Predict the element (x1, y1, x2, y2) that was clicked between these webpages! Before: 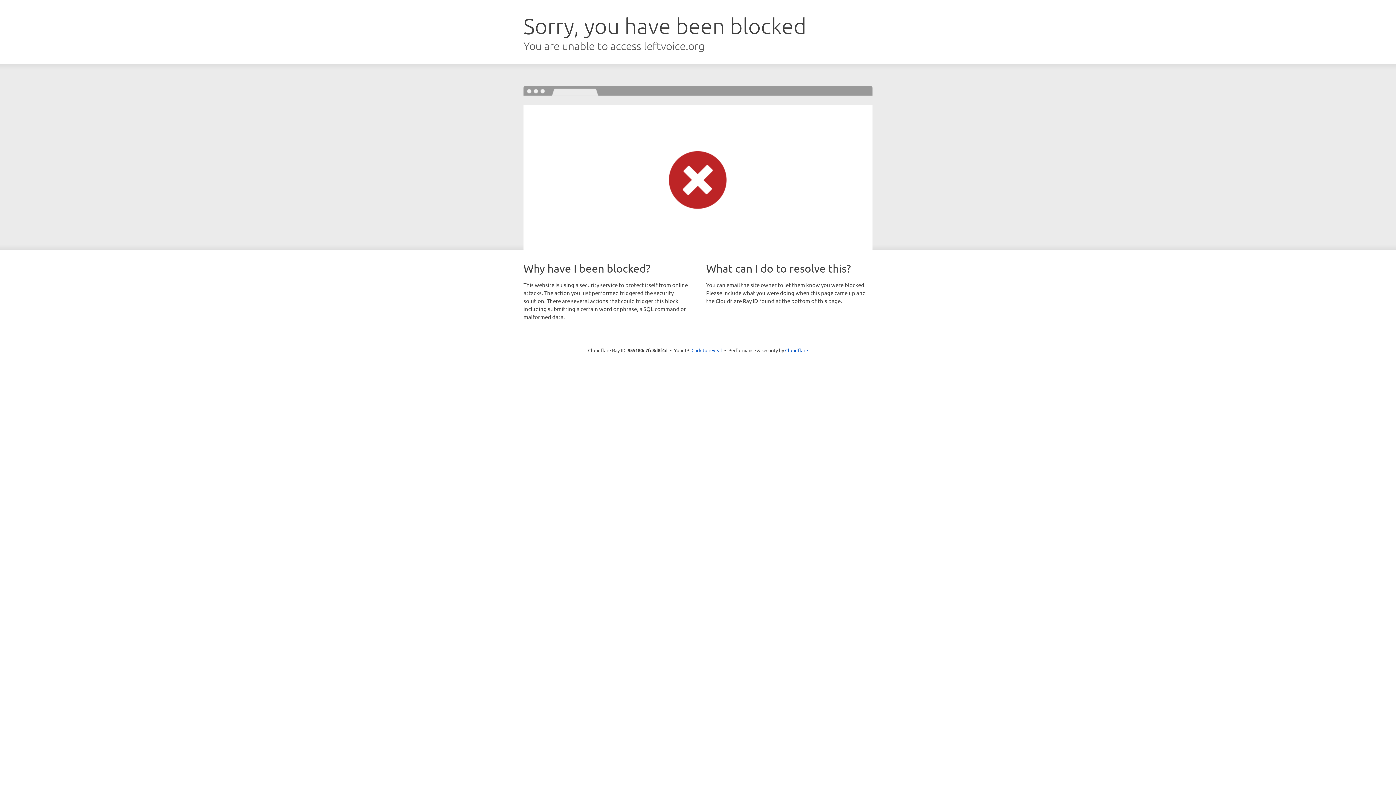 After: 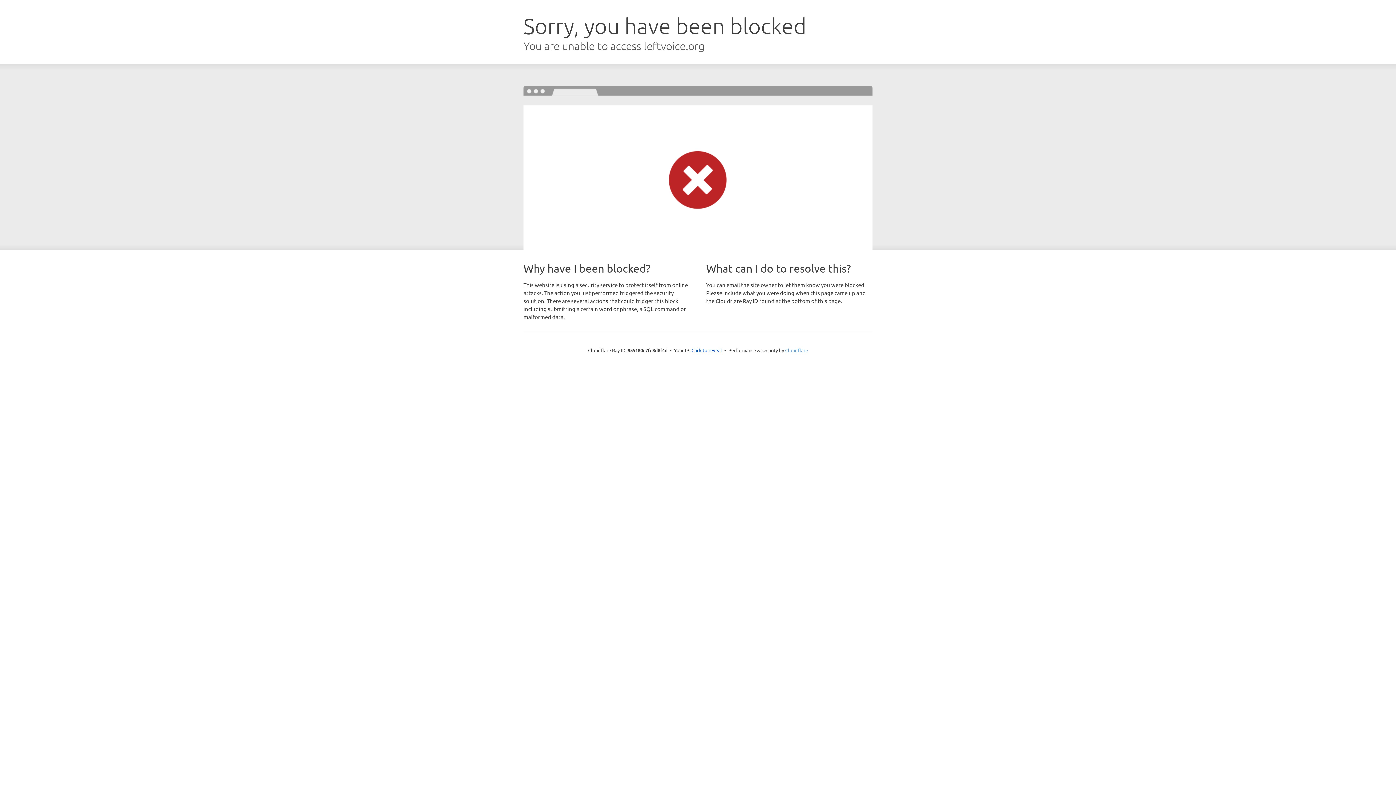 Action: bbox: (785, 347, 808, 353) label: Cloudflare